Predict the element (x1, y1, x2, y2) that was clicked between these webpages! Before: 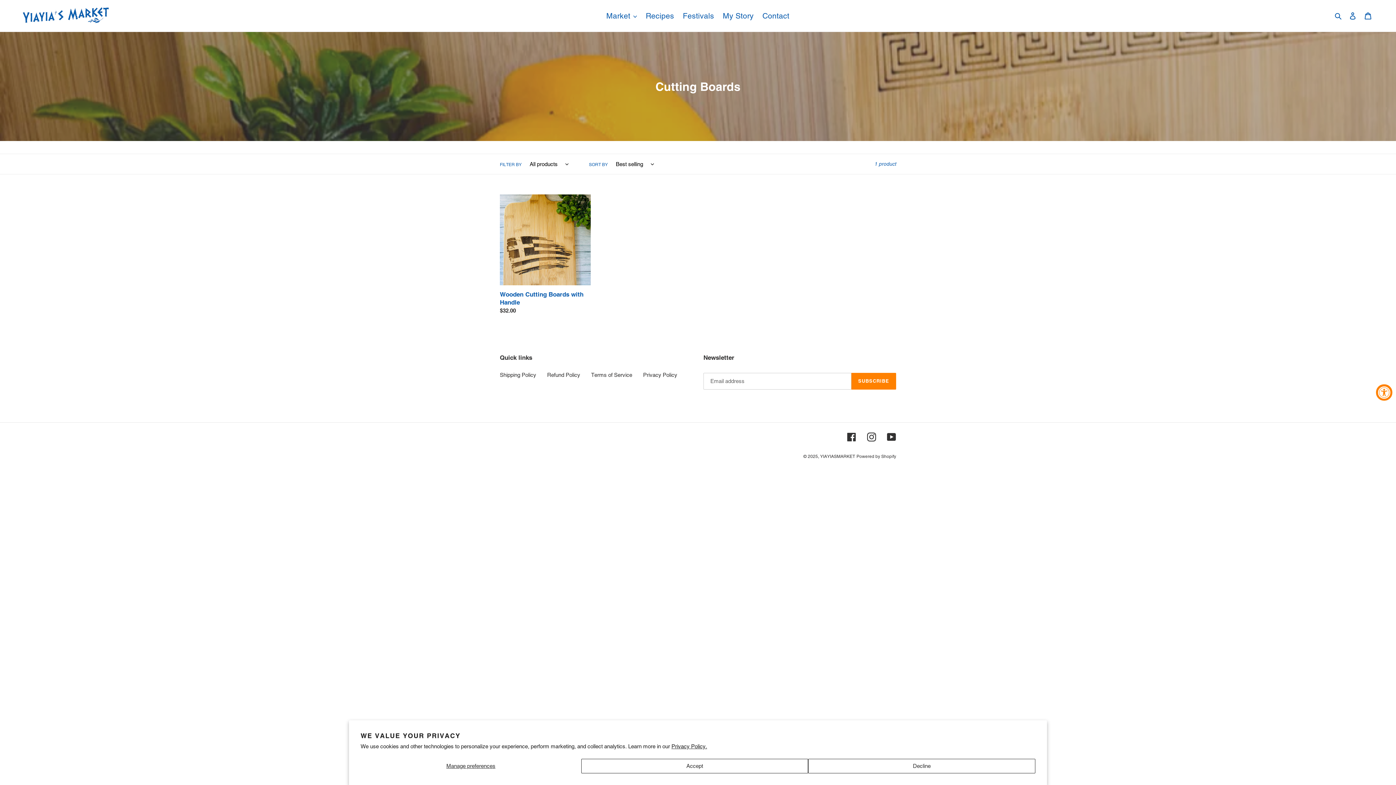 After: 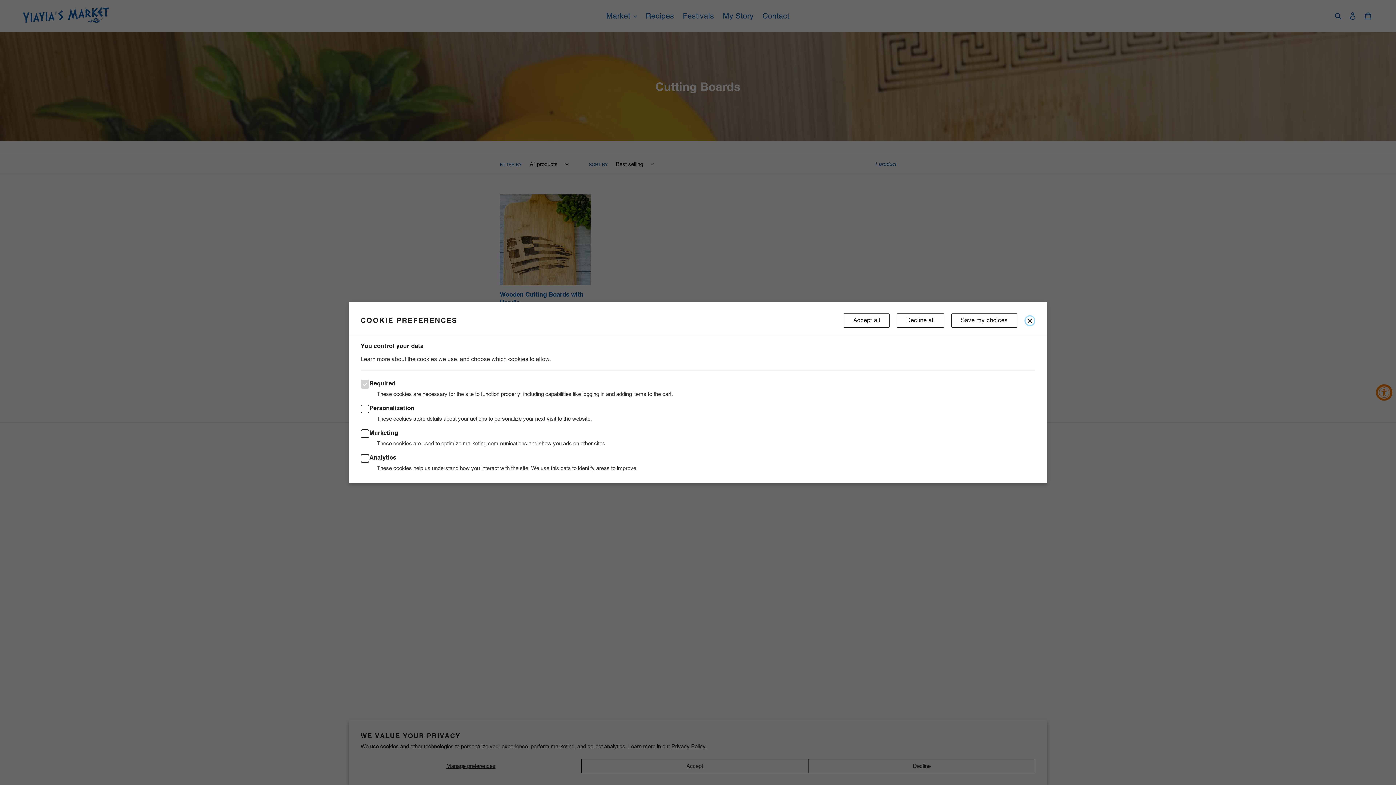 Action: bbox: (360, 759, 581, 773) label: Manage preferences